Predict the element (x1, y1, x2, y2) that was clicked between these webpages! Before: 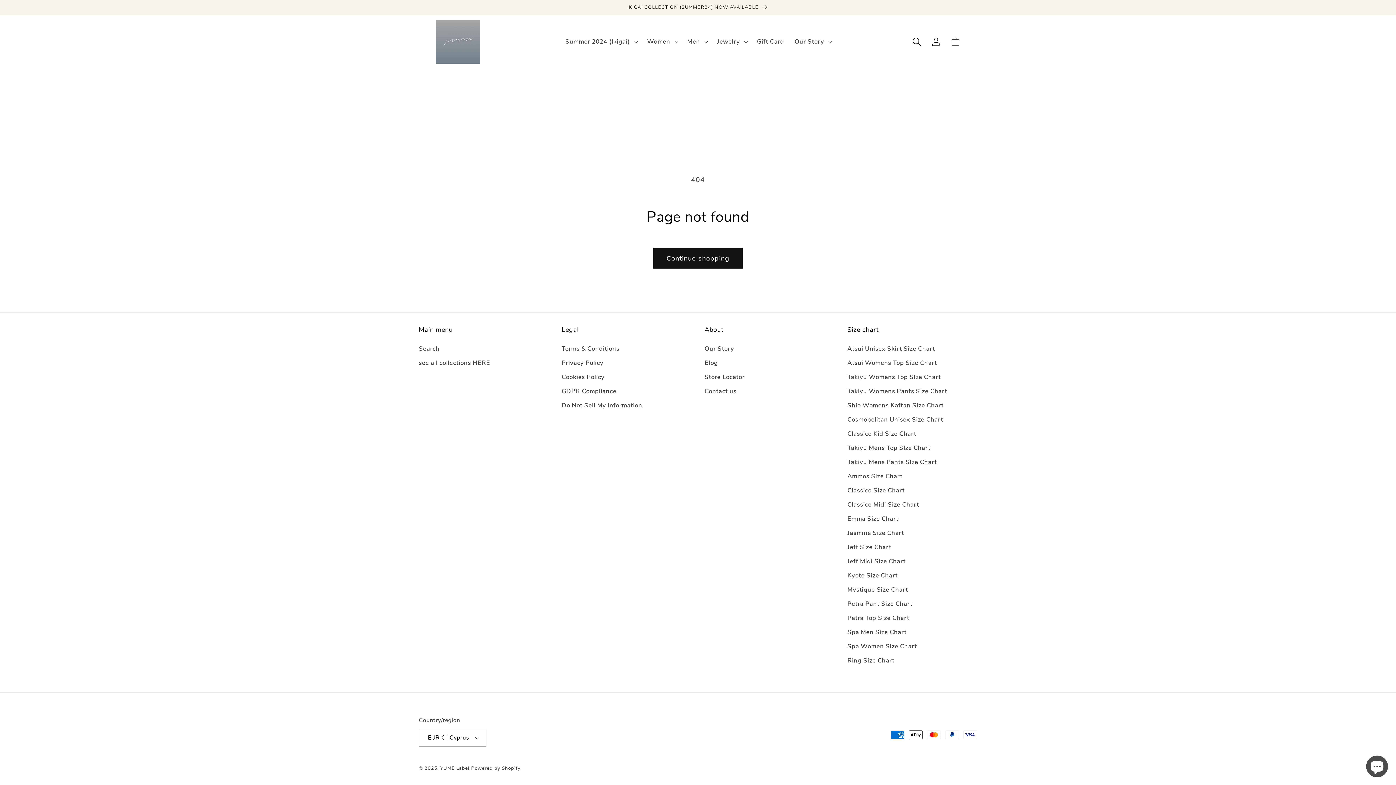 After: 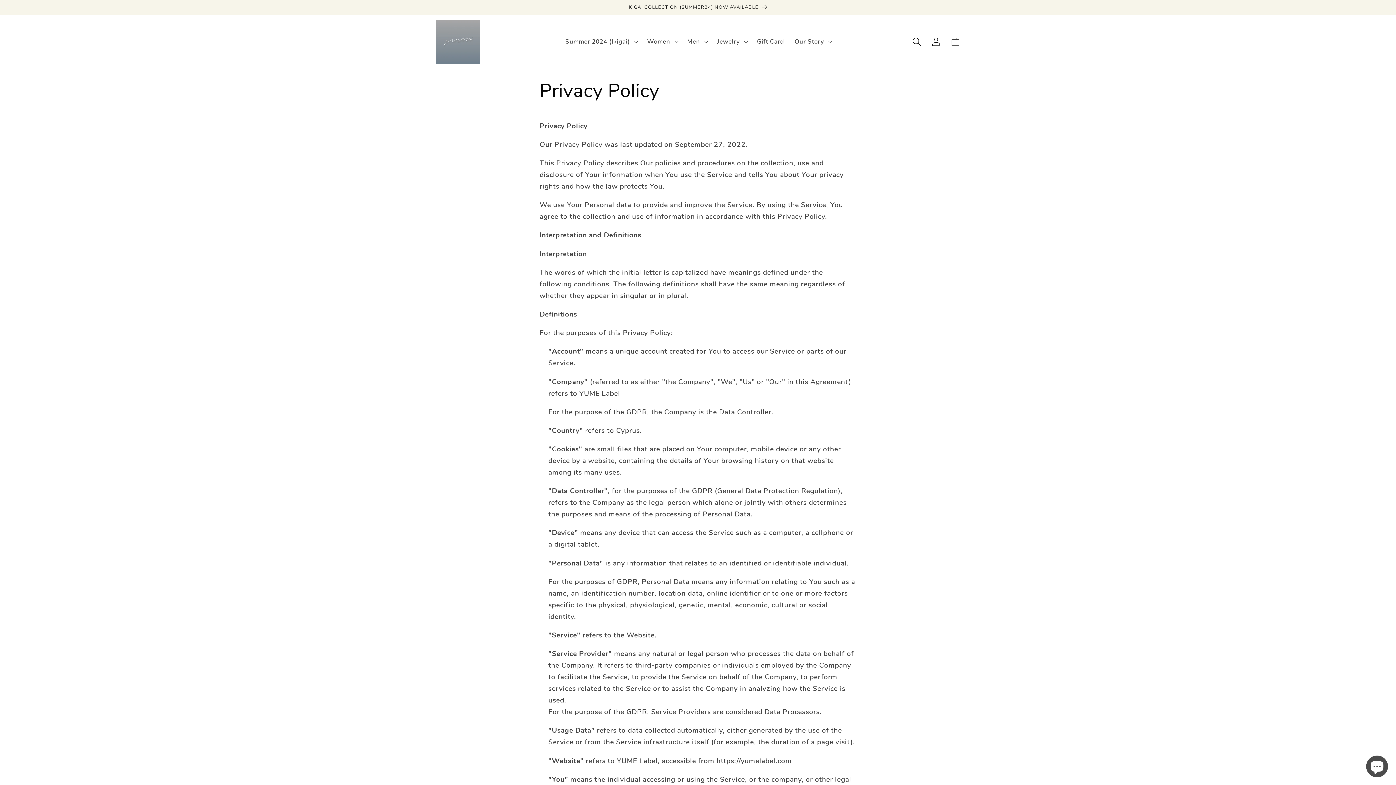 Action: bbox: (561, 356, 603, 370) label: Privacy Policy